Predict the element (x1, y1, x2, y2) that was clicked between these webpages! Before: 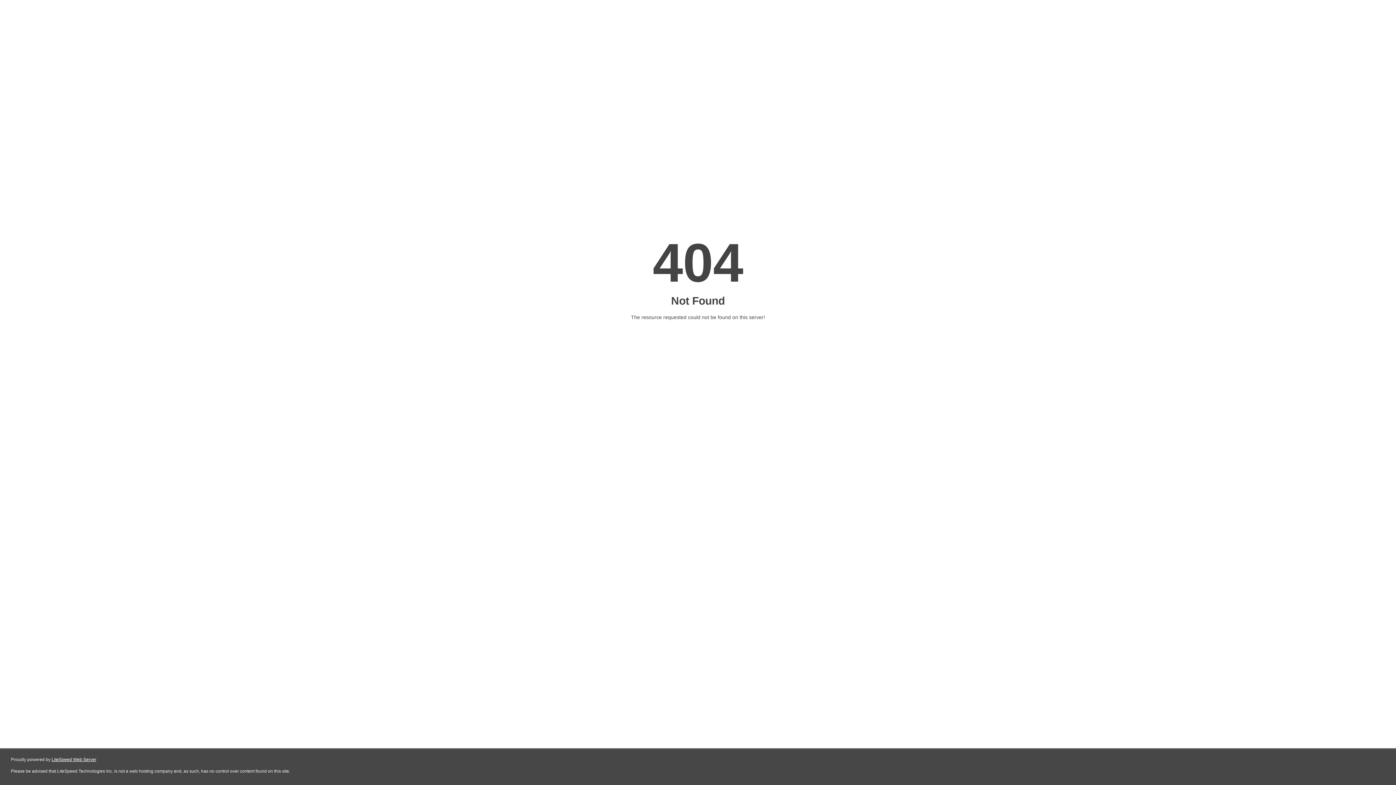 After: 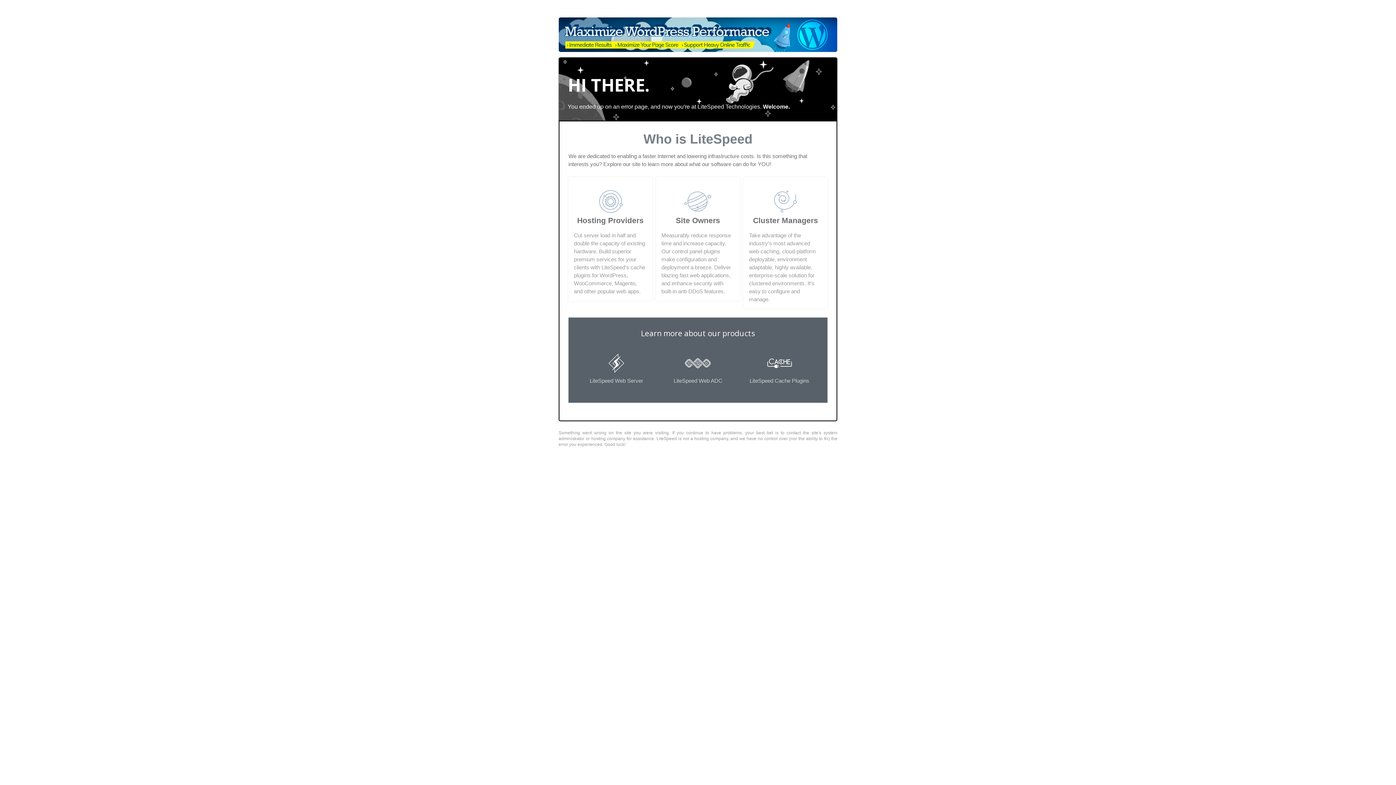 Action: label: LiteSpeed Web Server bbox: (51, 757, 96, 762)